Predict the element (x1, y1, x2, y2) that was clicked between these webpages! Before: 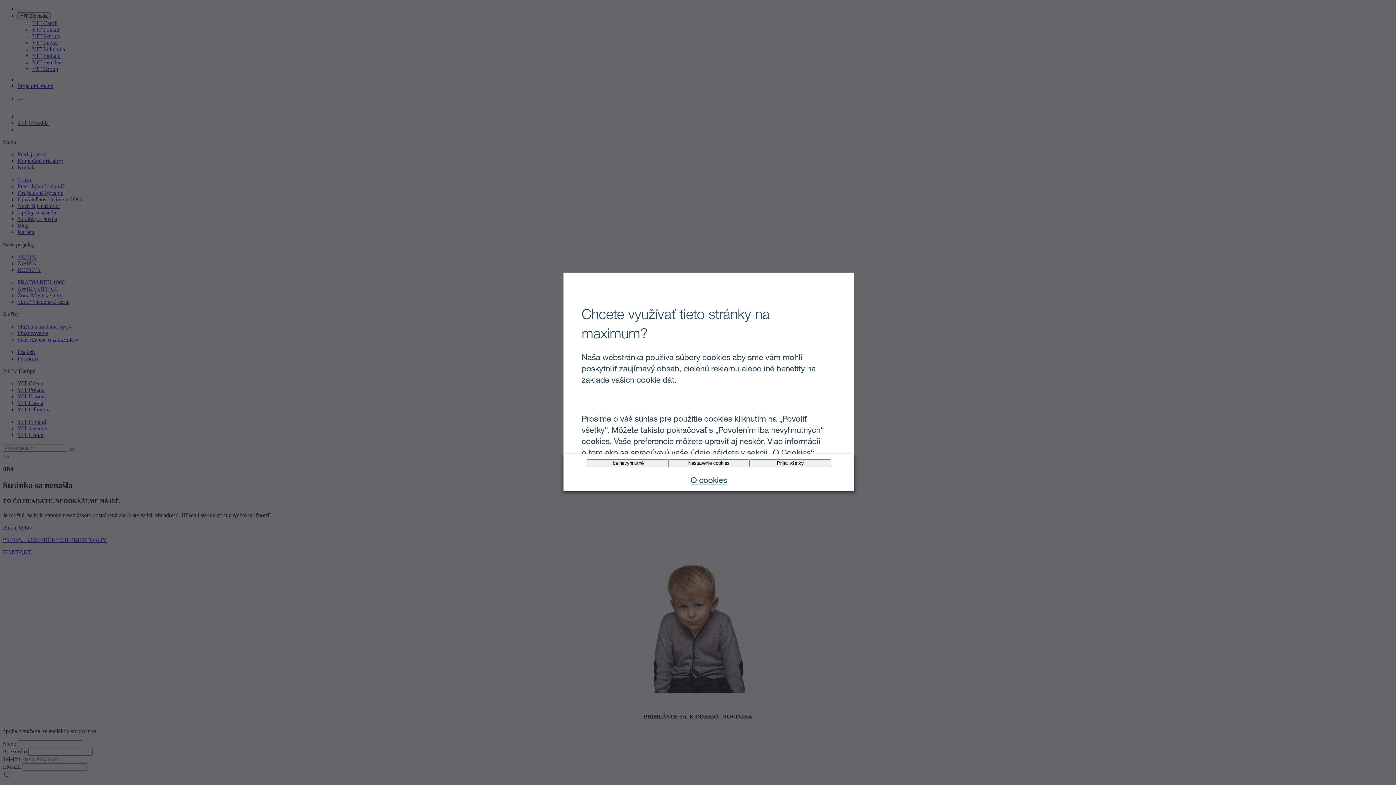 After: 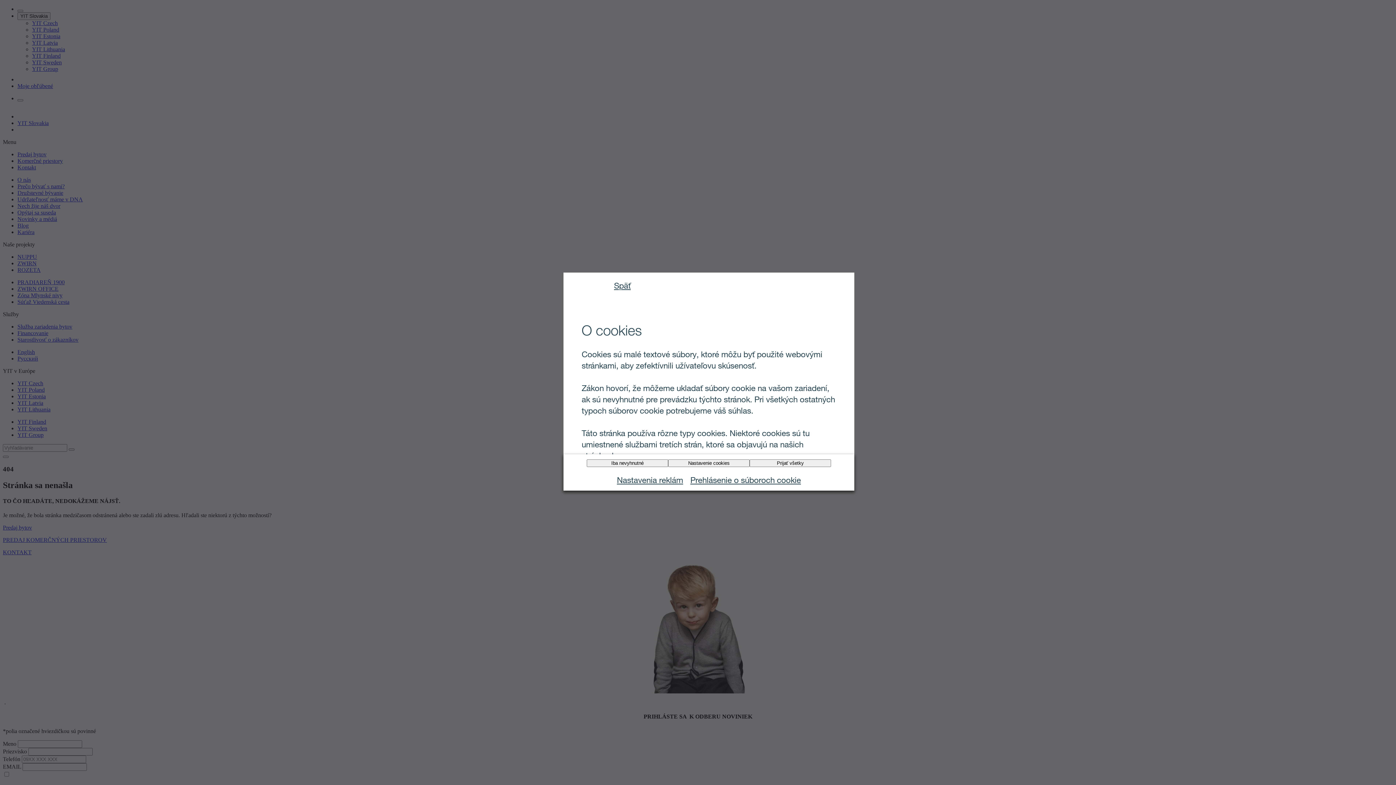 Action: label: „O Cookies“ bbox: (769, 447, 813, 457)